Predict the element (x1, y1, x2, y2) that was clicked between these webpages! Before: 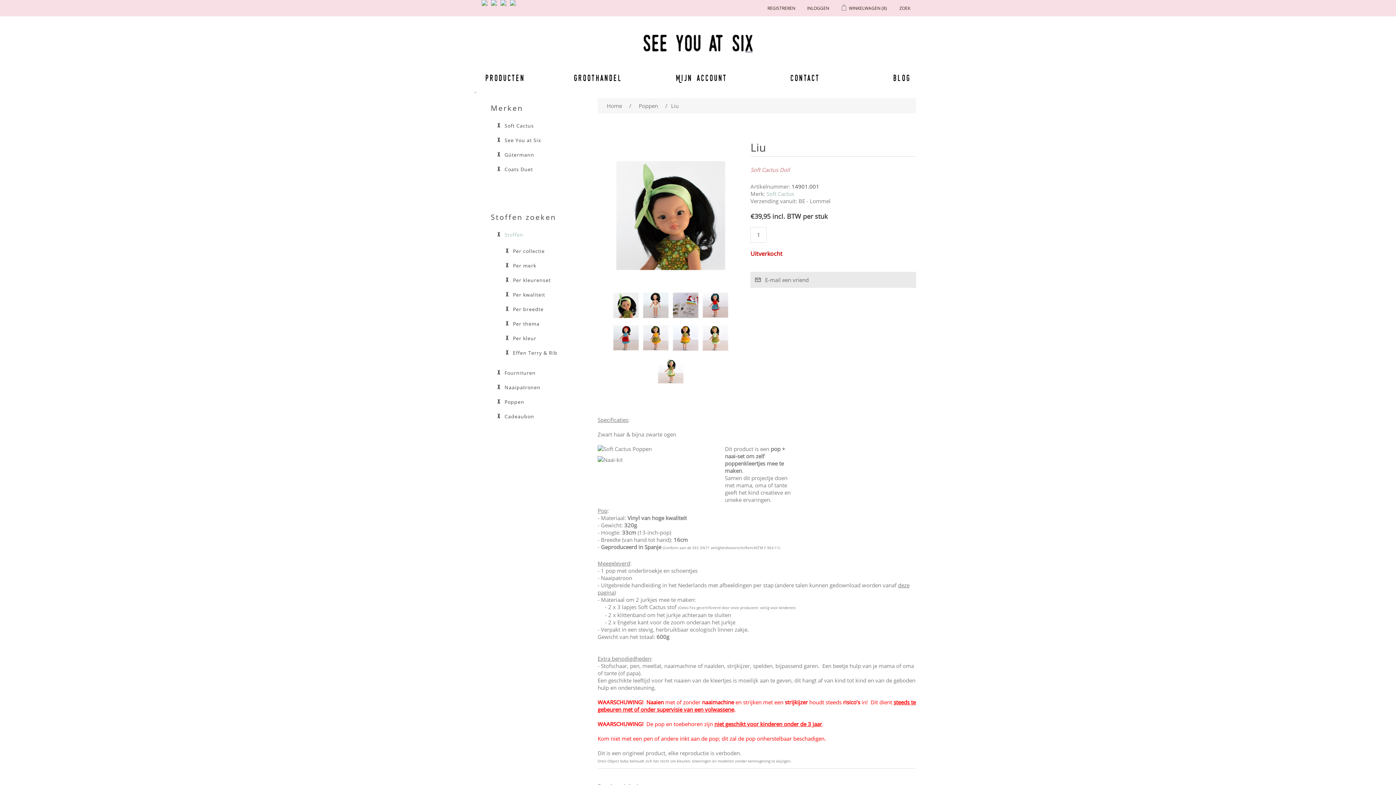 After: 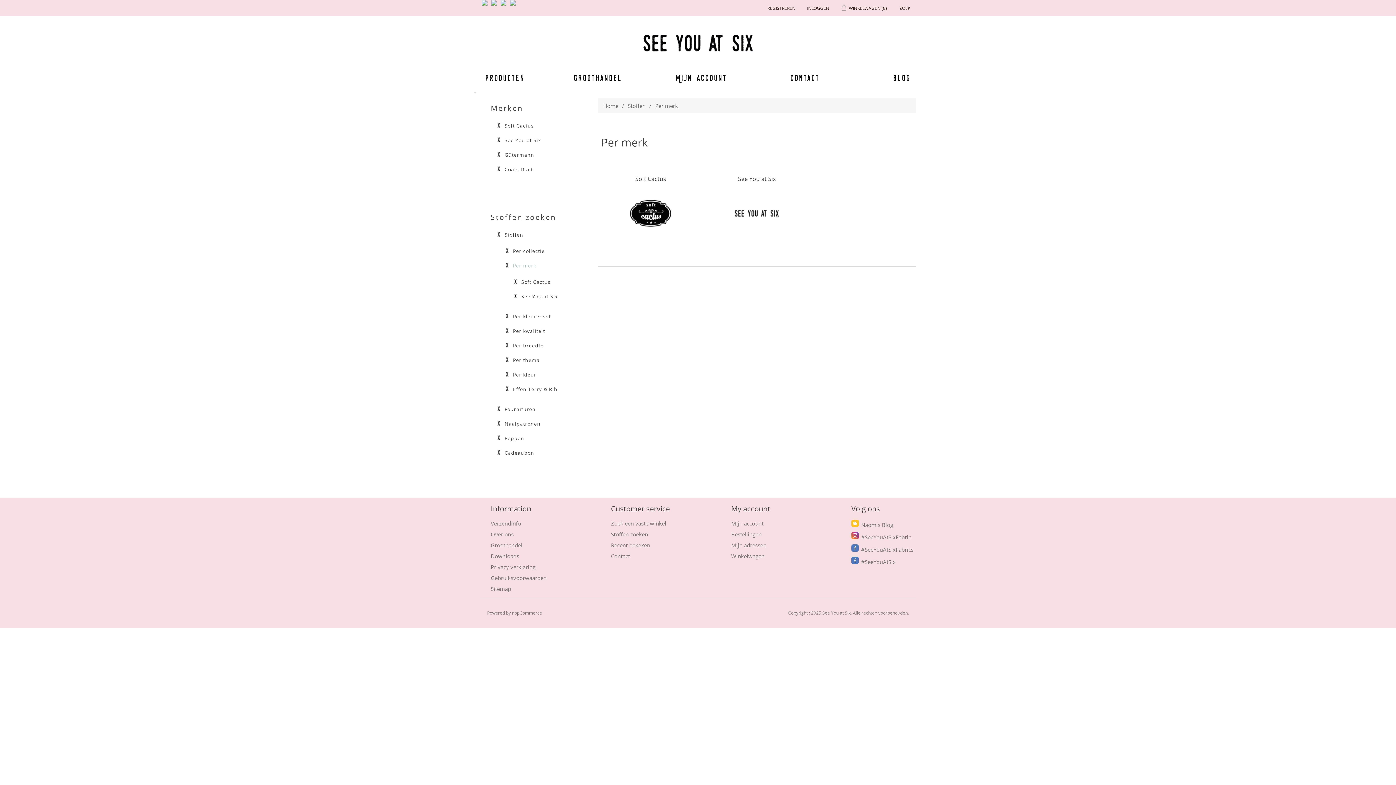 Action: label: Per merk bbox: (513, 260, 536, 270)